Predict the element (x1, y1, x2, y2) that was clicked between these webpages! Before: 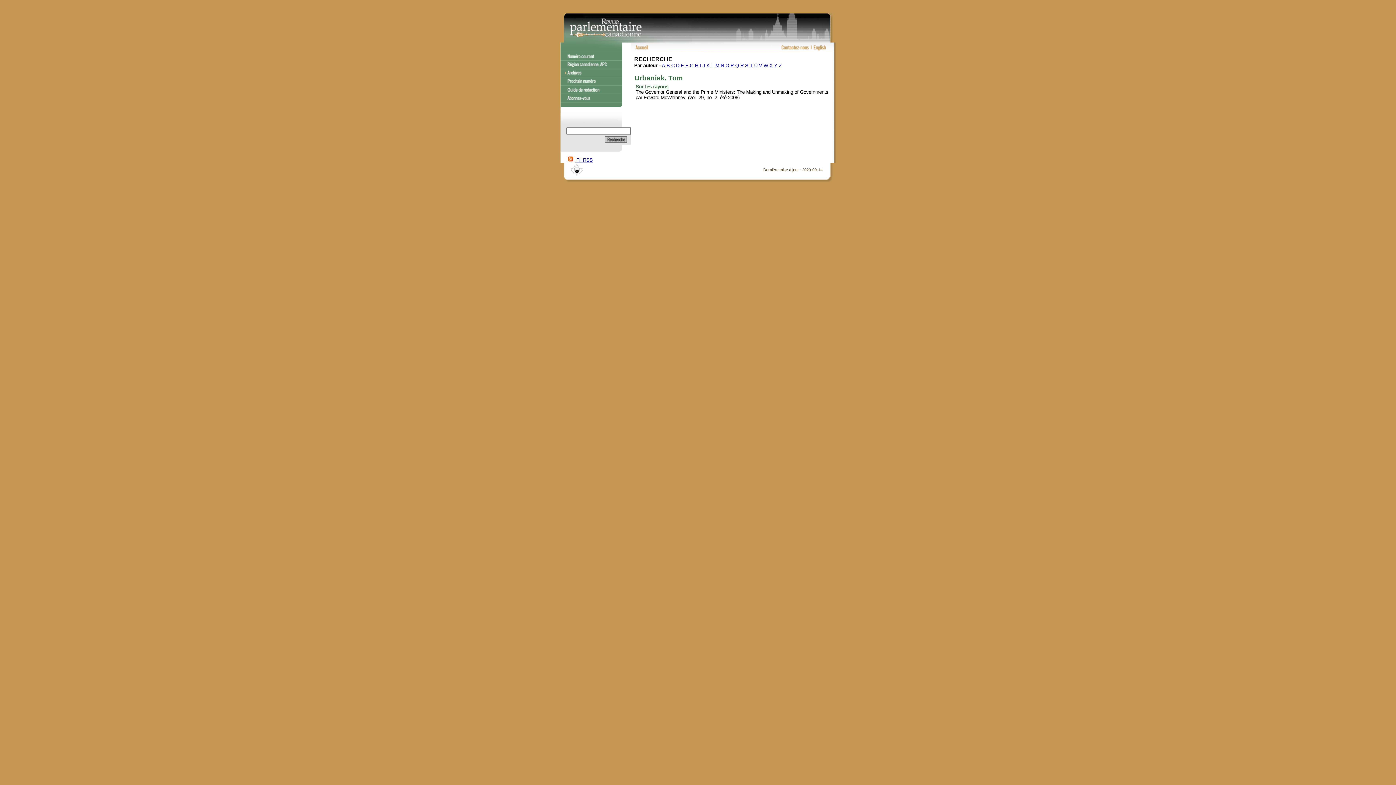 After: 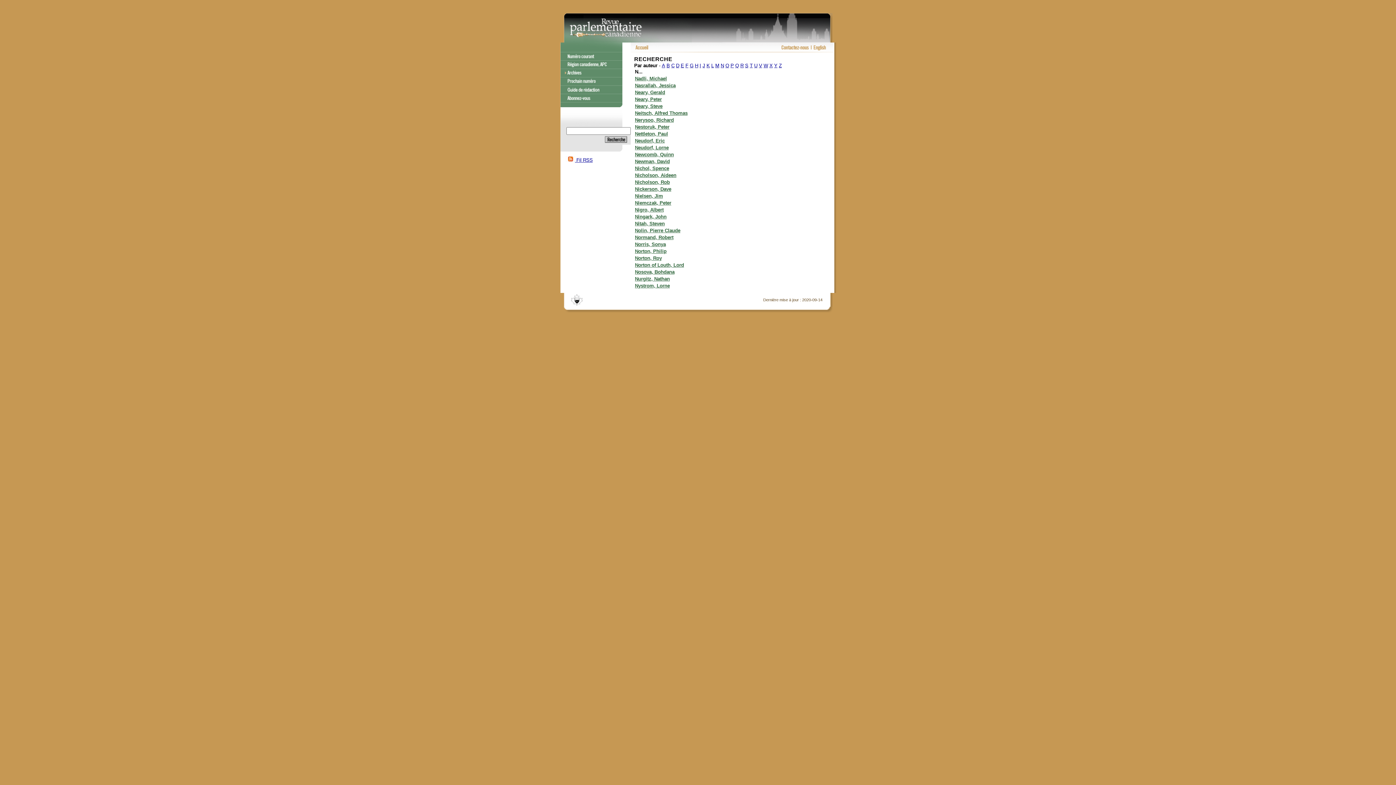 Action: label: N bbox: (720, 62, 724, 68)